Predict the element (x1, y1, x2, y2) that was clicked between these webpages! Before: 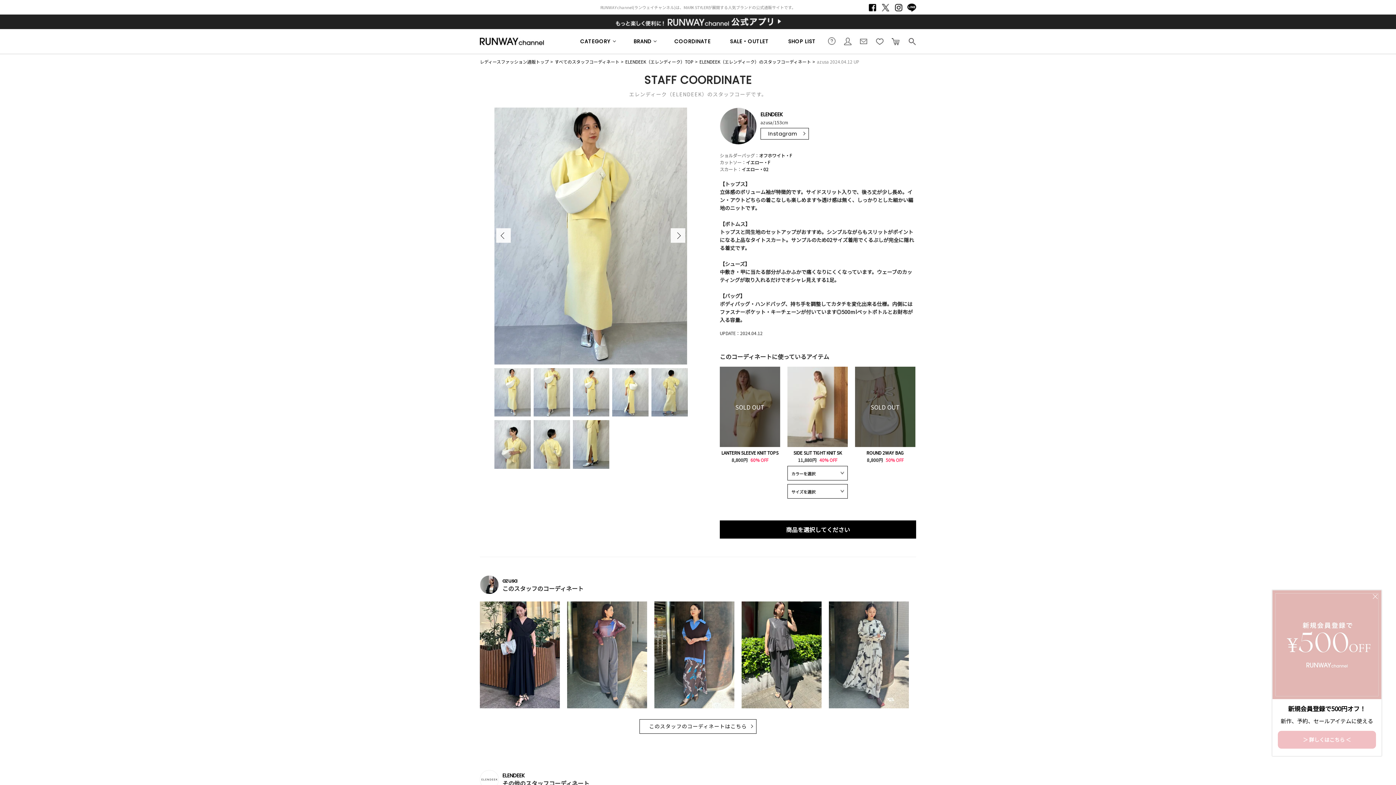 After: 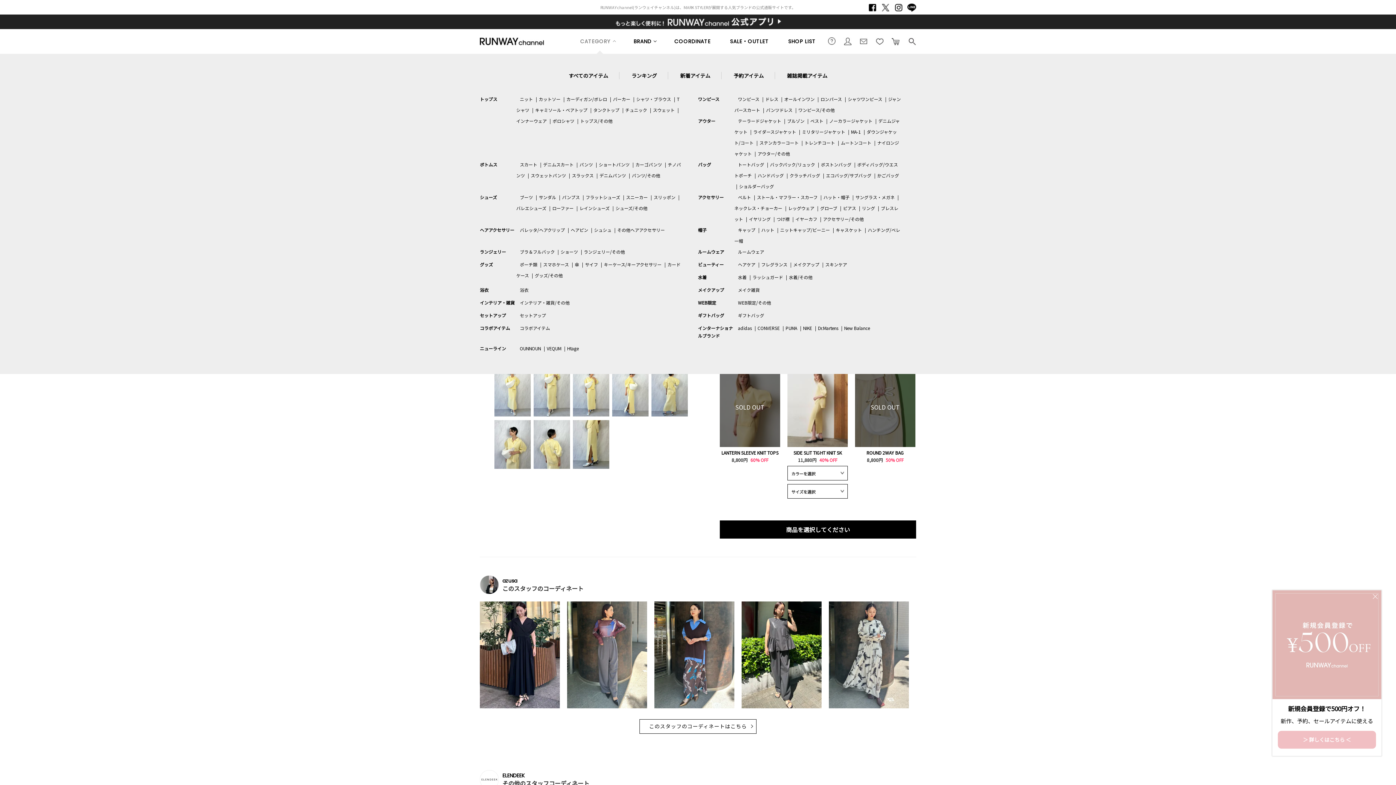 Action: label: CATEGORY bbox: (571, 29, 623, 53)